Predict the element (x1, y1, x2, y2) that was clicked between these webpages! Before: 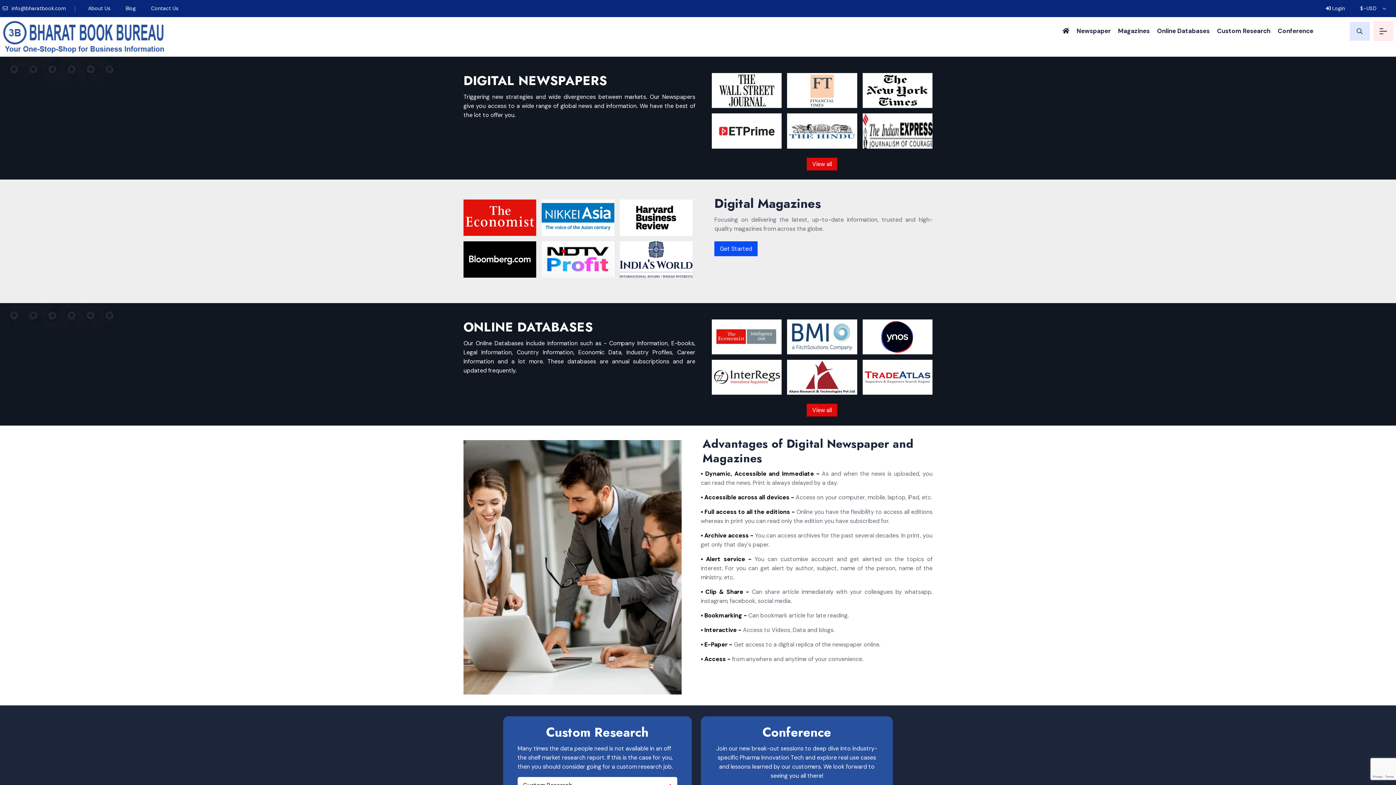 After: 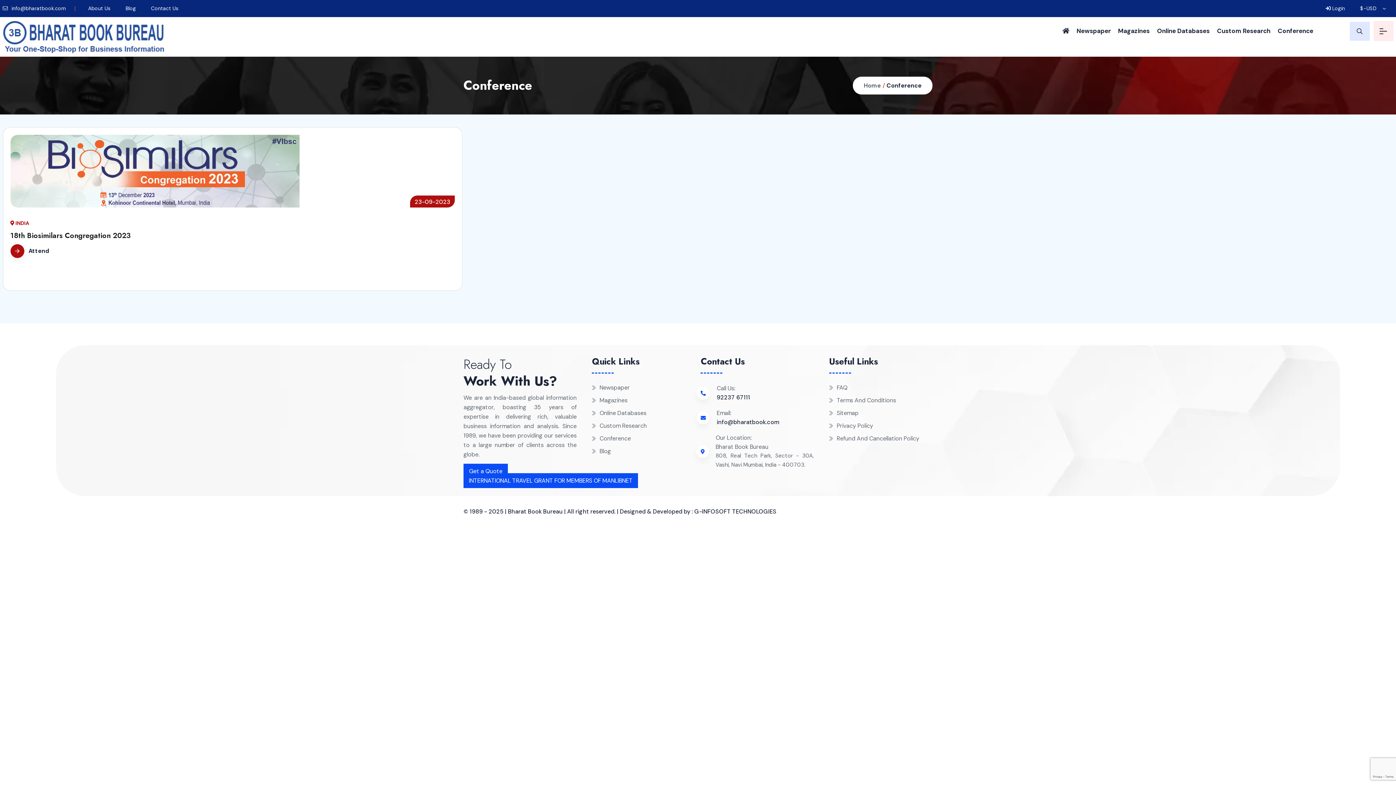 Action: bbox: (1278, 17, 1313, 45) label: Conference